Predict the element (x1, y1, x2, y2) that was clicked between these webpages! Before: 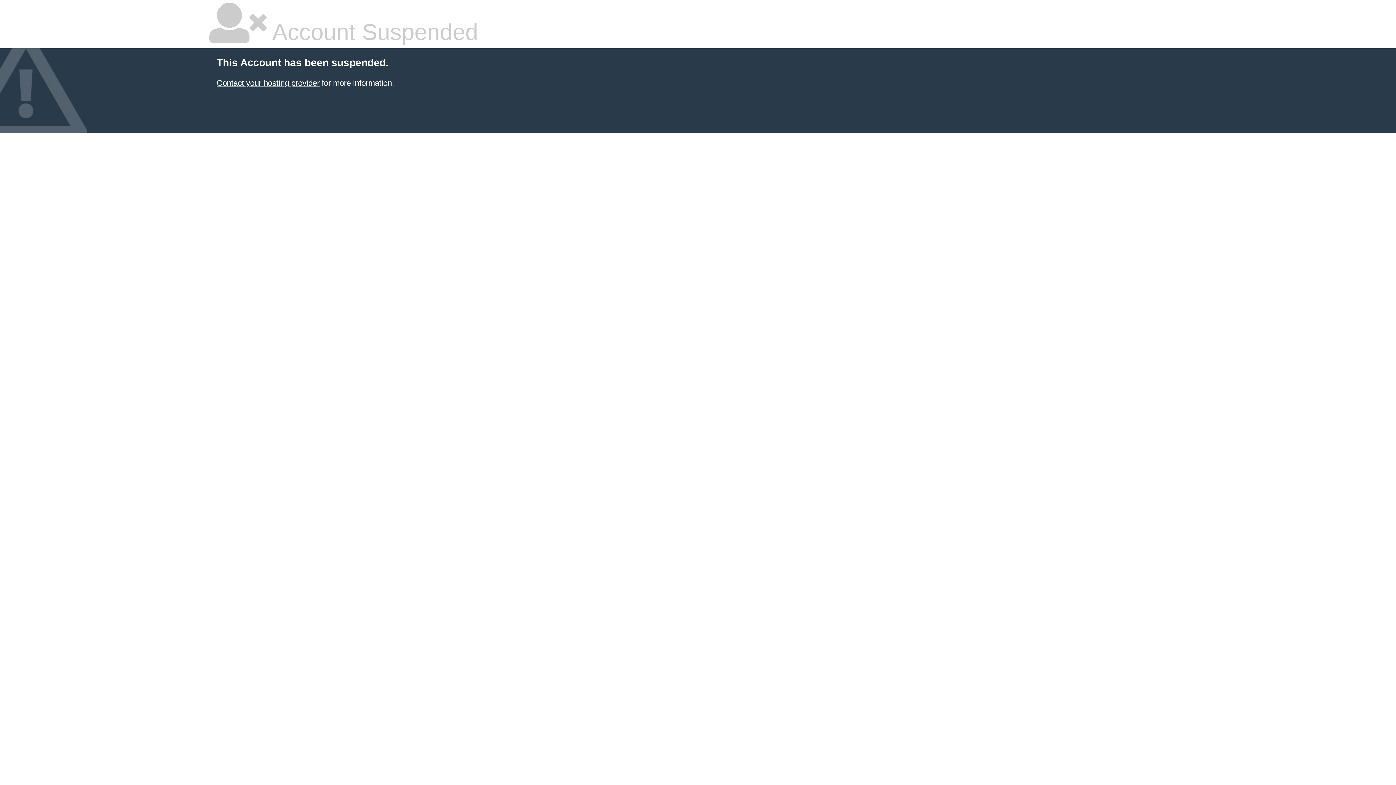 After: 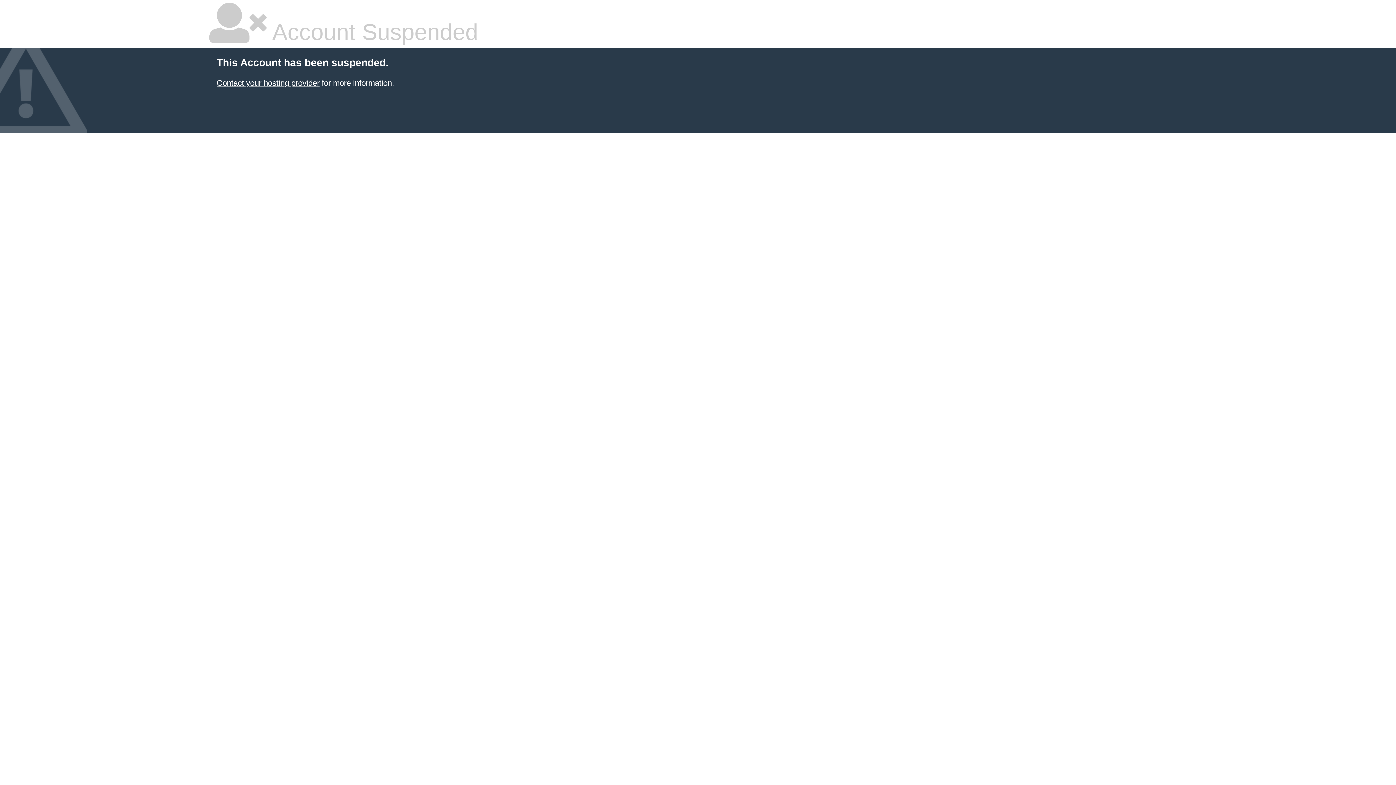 Action: label: Contact your hosting provider bbox: (216, 78, 319, 87)